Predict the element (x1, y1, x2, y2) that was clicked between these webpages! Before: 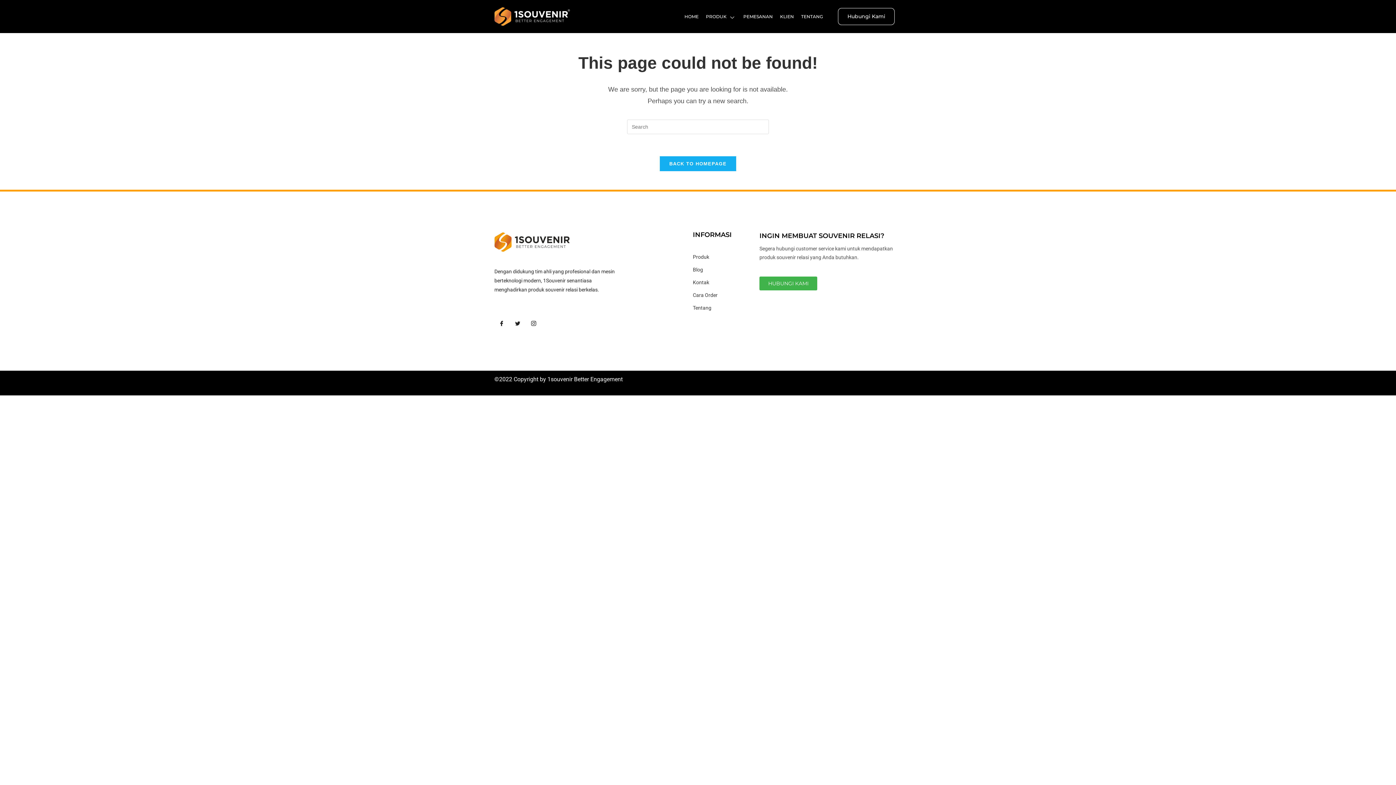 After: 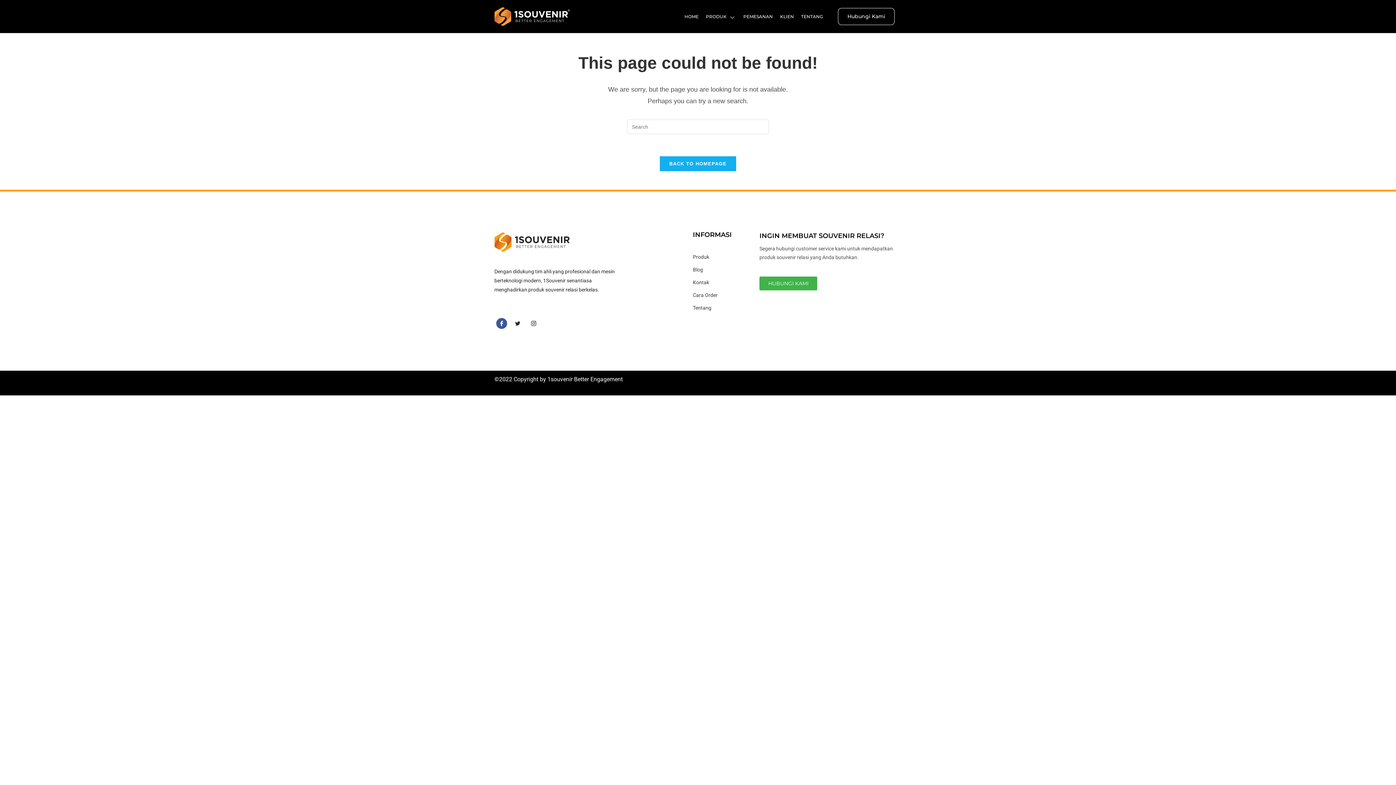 Action: bbox: (496, 318, 507, 328) label: Facebook